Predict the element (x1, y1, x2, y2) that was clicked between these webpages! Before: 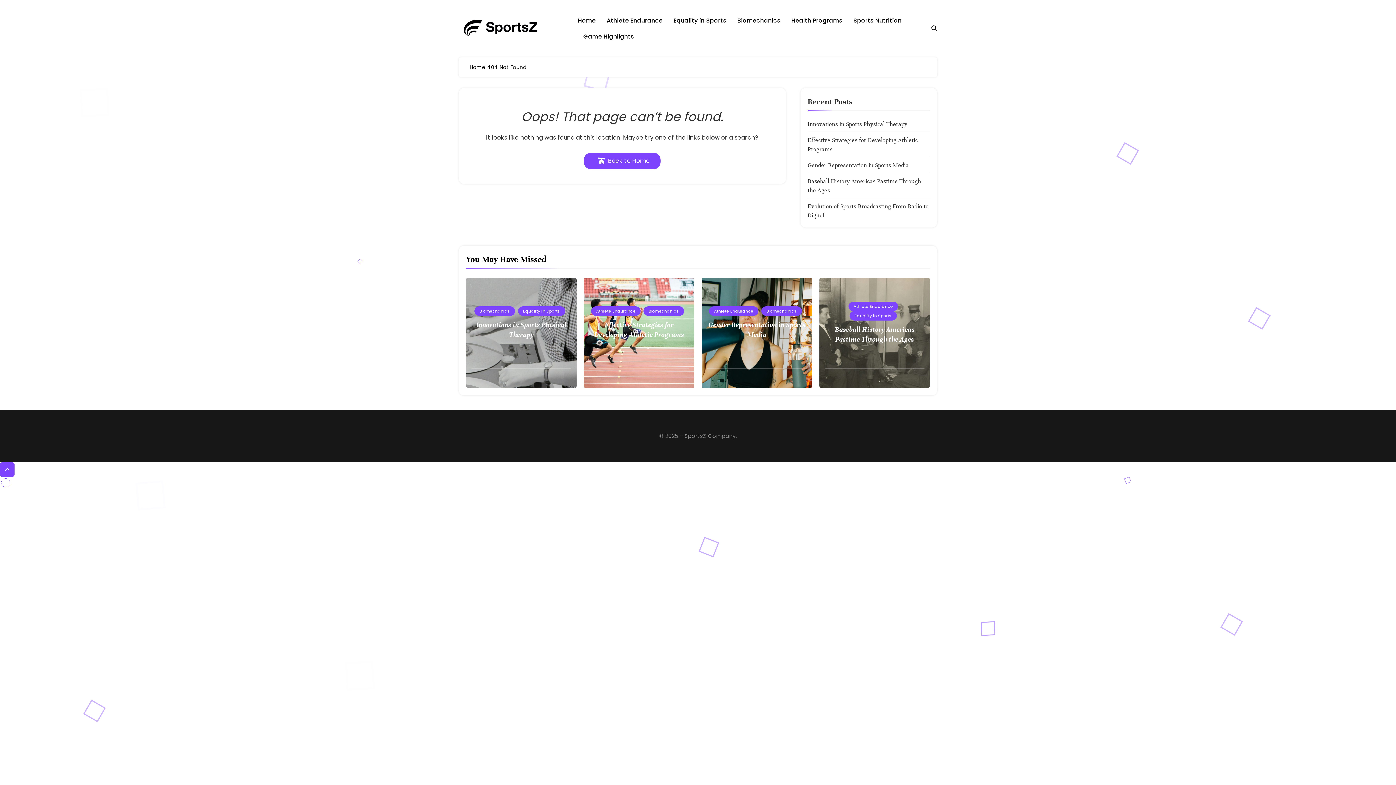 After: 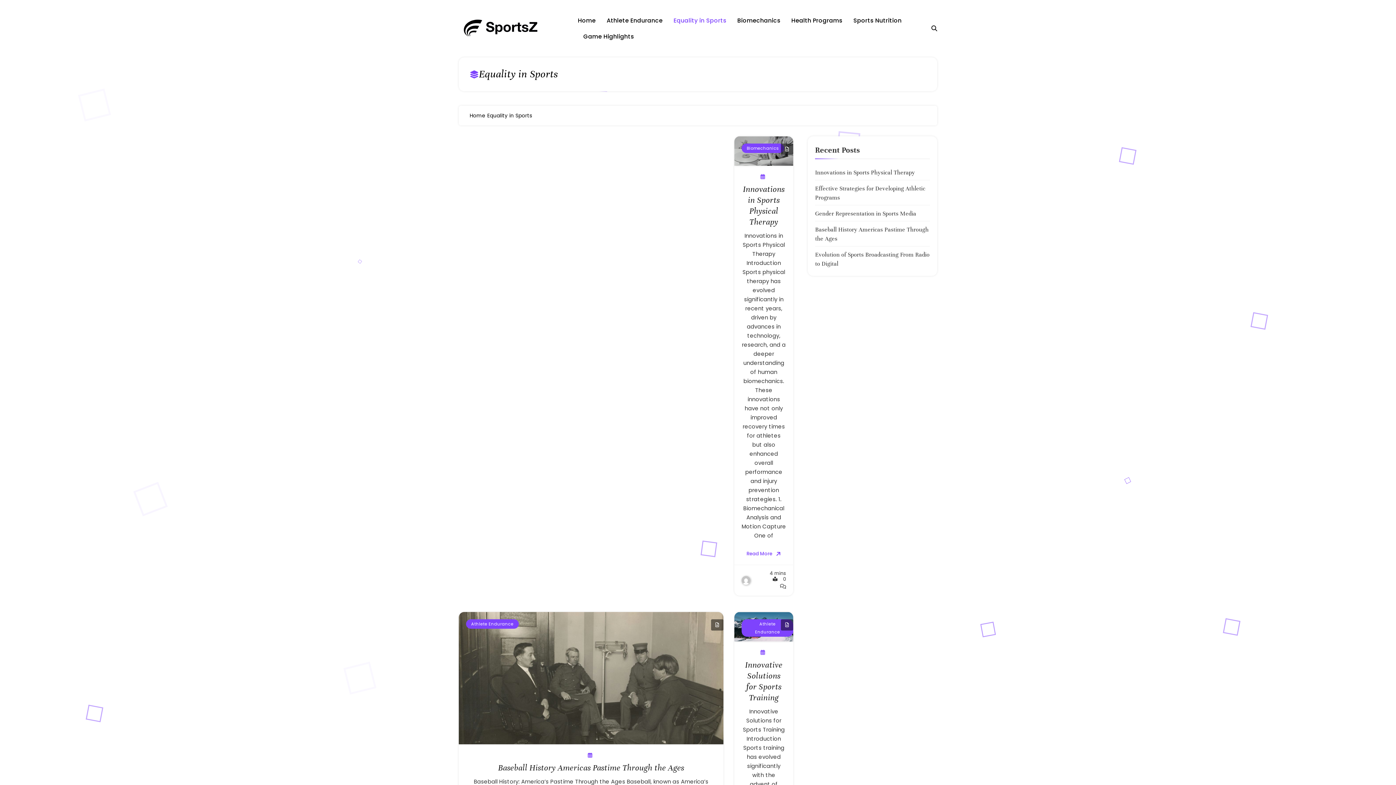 Action: bbox: (849, 311, 897, 320) label: Equality in Sports